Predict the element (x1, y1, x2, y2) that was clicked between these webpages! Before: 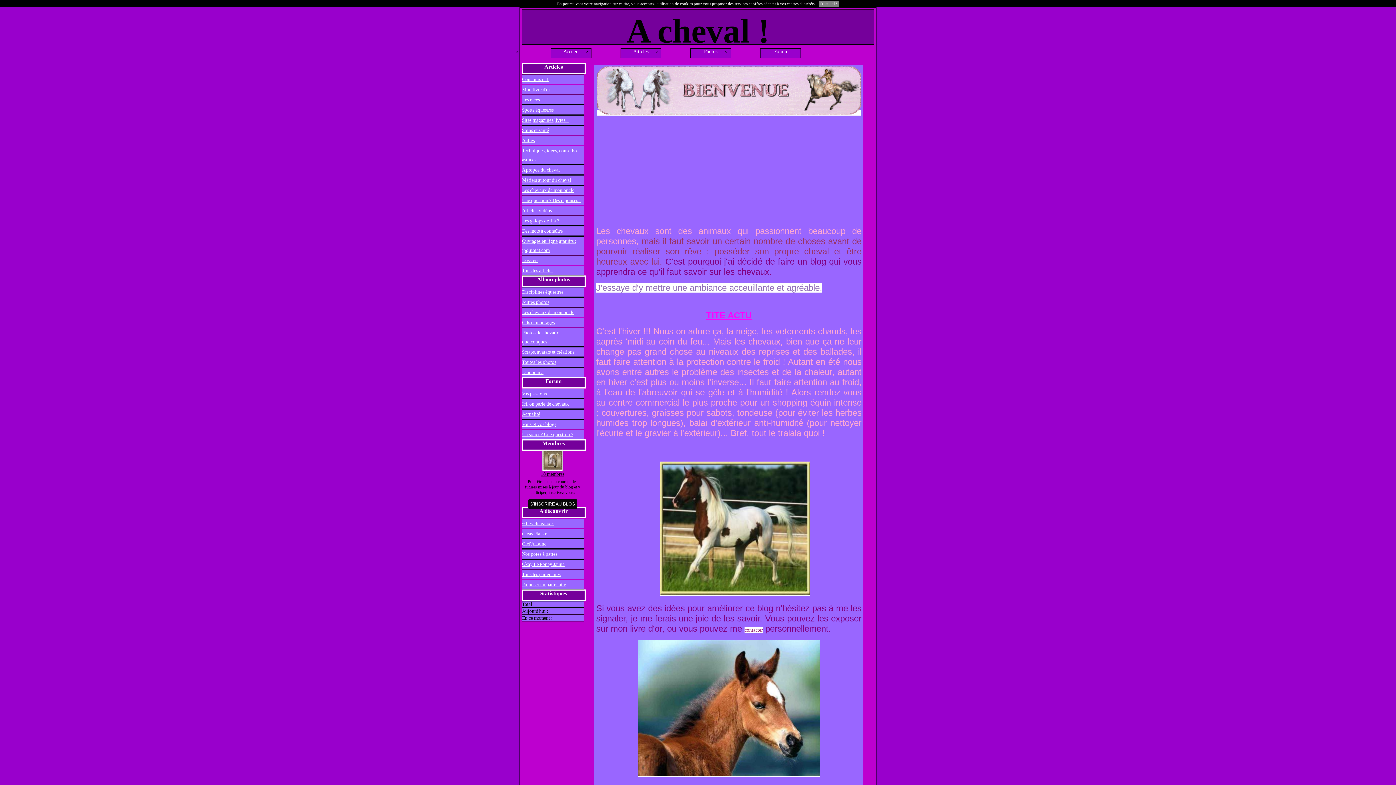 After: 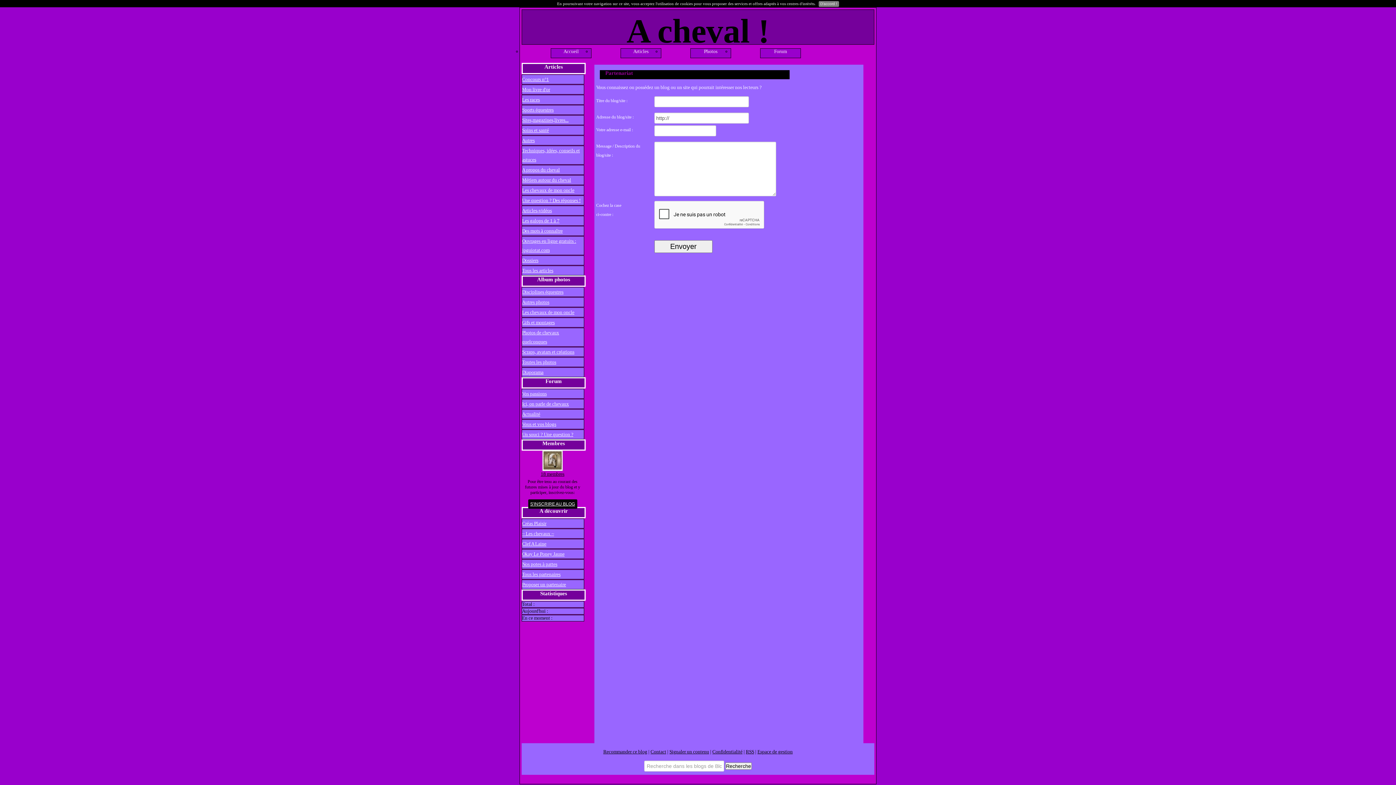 Action: label: Proposer un partenaire bbox: (522, 582, 566, 587)